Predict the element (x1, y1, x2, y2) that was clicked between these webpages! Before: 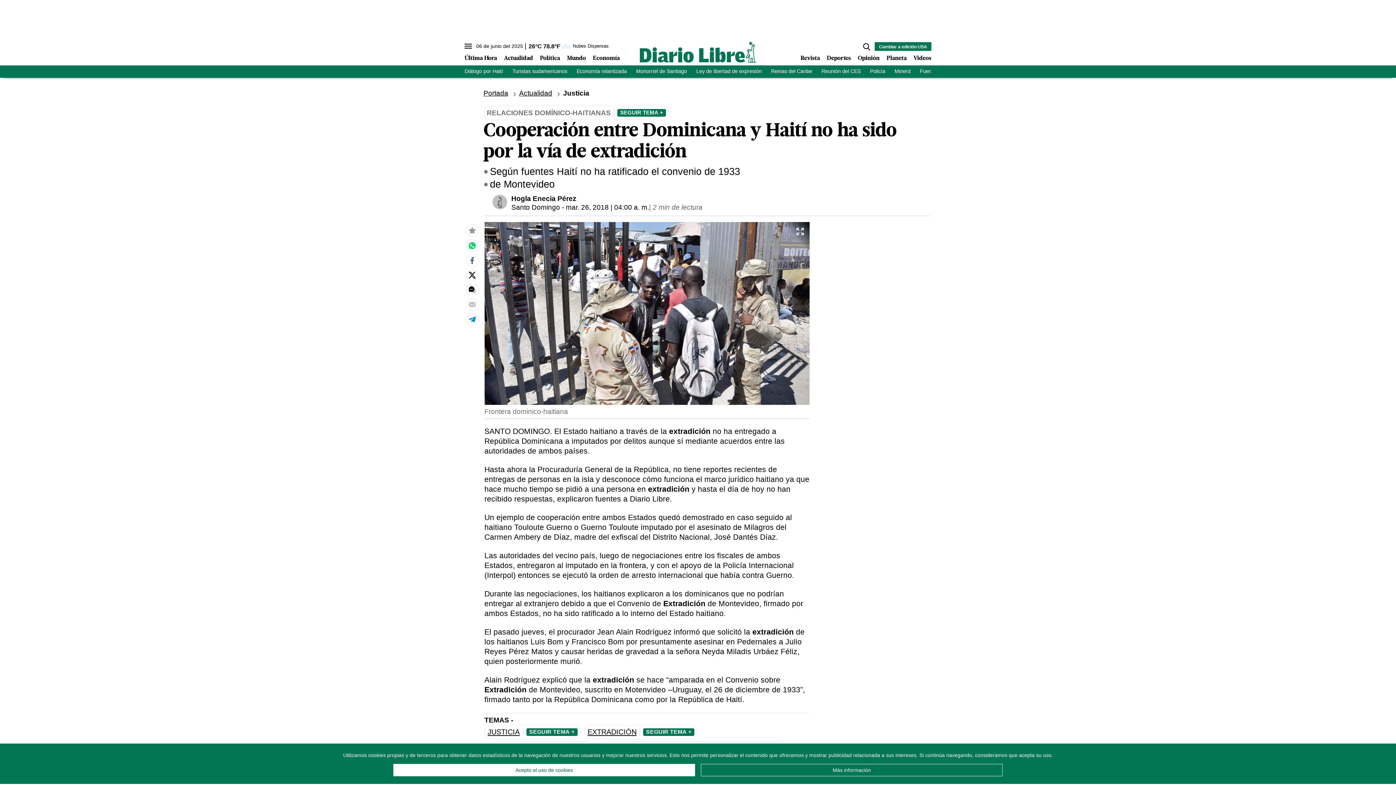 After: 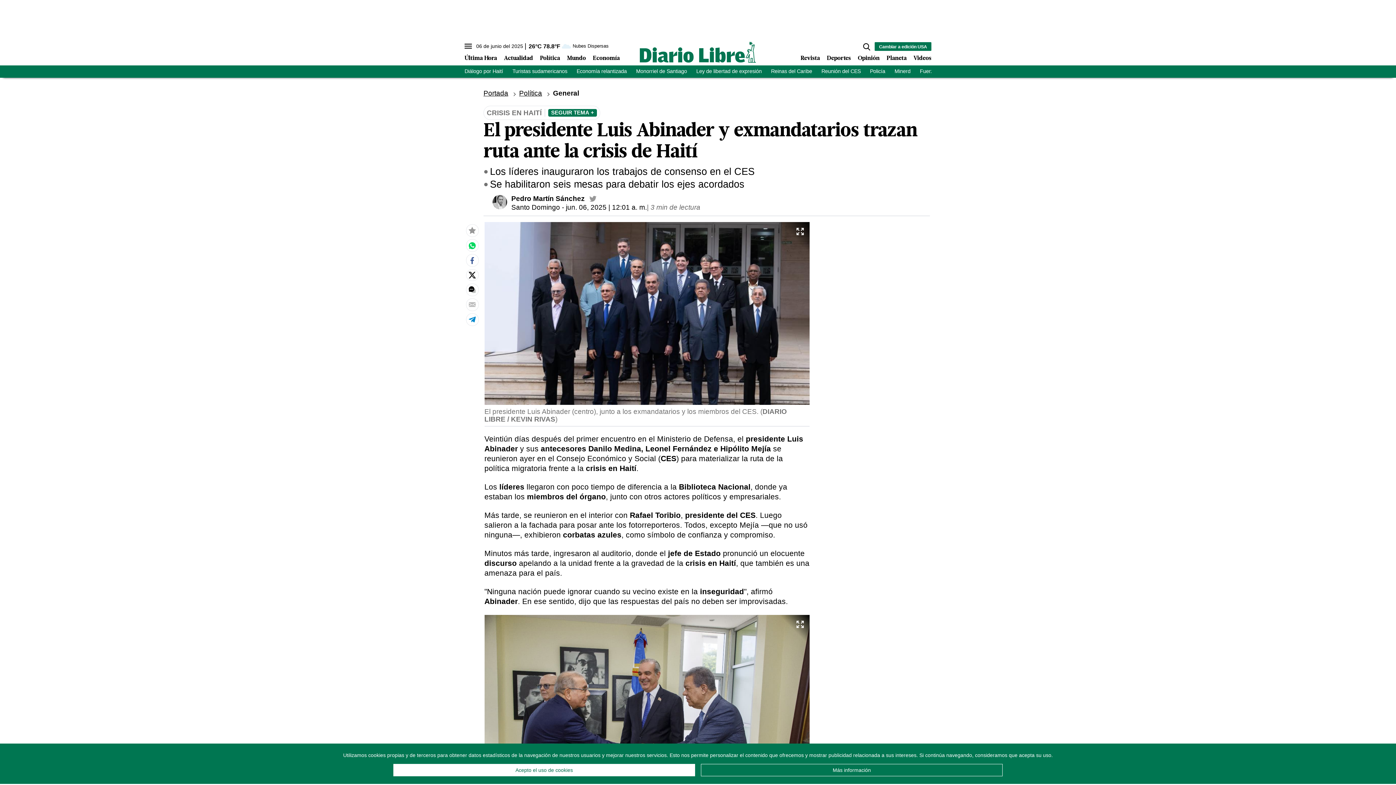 Action: bbox: (464, 68, 503, 74) label: Diálogo por Haití